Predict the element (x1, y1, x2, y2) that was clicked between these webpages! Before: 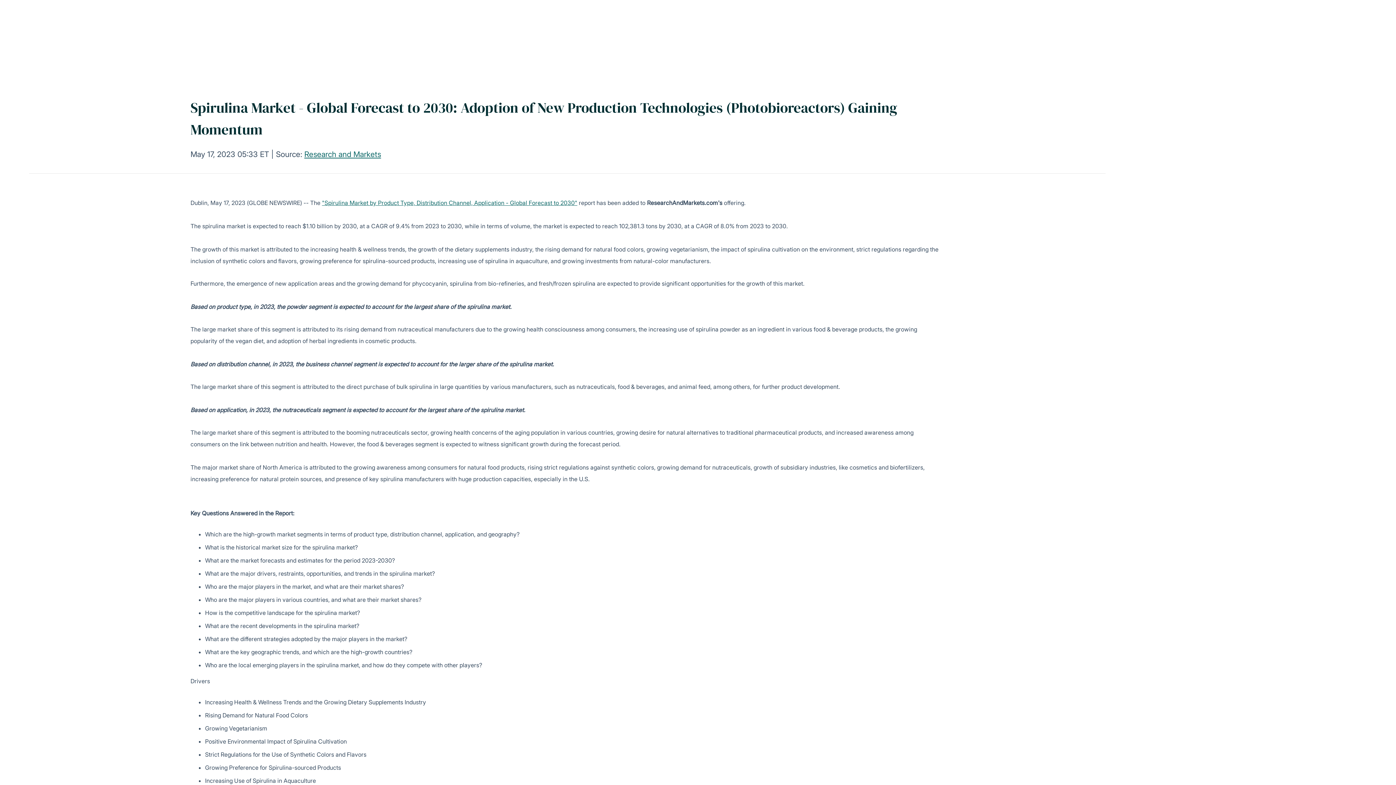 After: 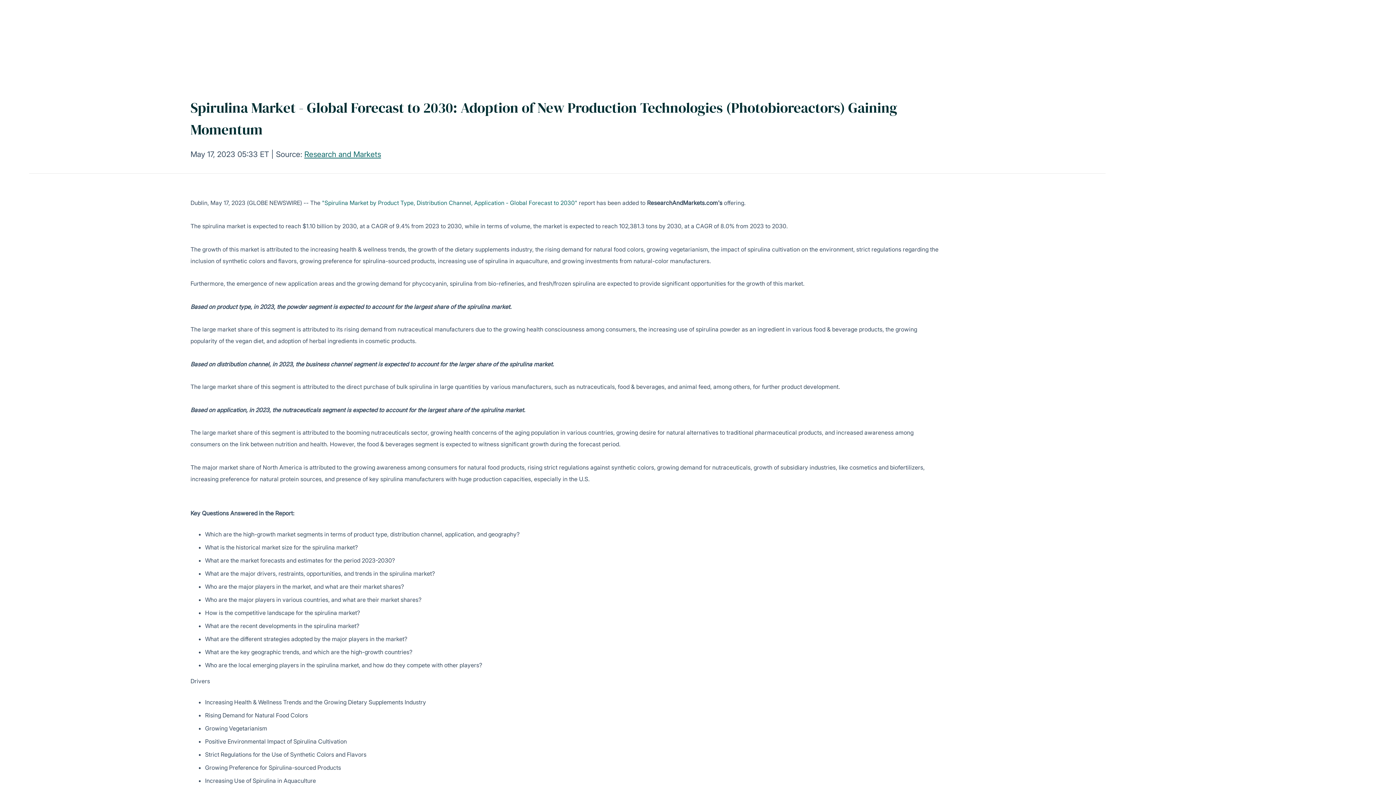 Action: bbox: (322, 199, 577, 206) label: "Spirulina Market by Product Type, Distribution Channel, Application - Global Forecast to 2030"